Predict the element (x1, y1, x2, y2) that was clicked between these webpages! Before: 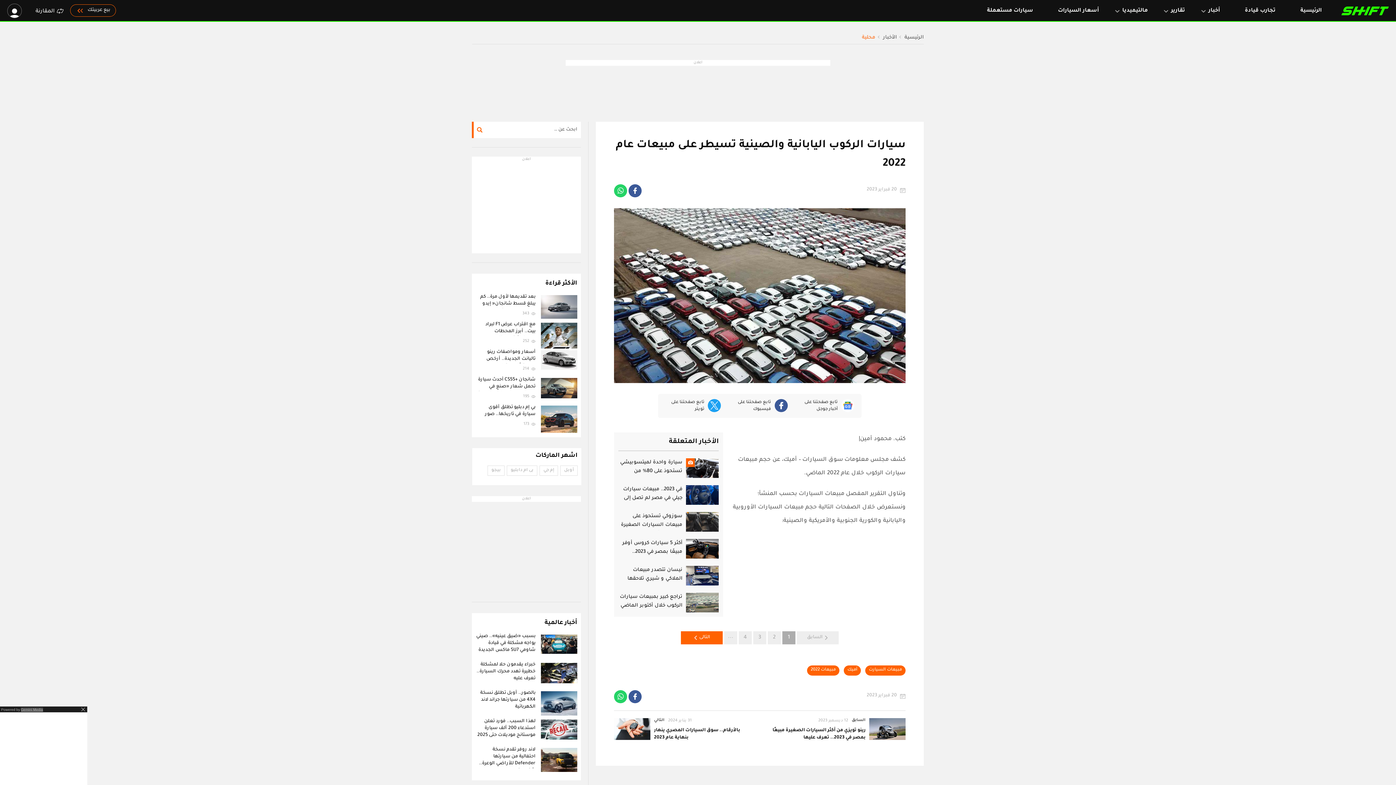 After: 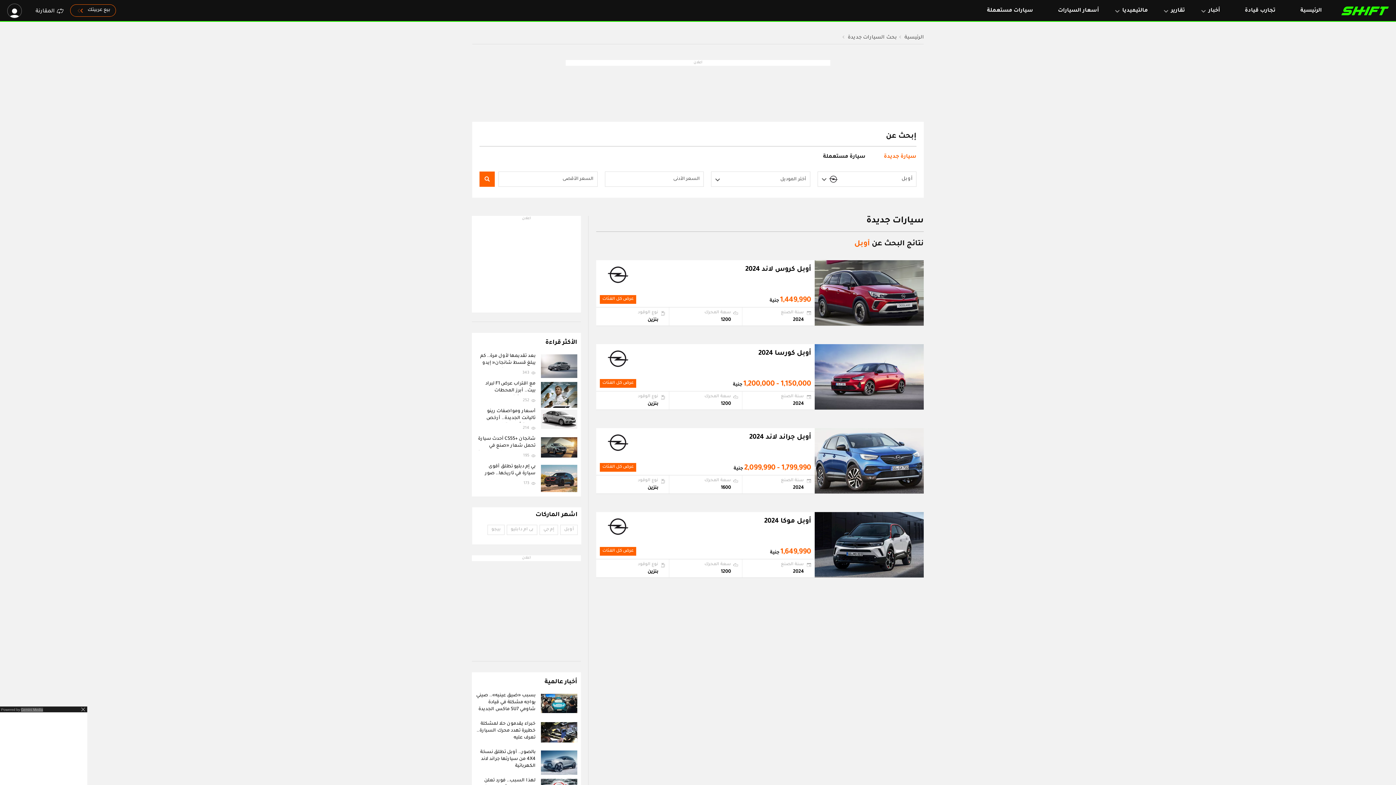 Action: label: أوبل bbox: (560, 343, 577, 353)